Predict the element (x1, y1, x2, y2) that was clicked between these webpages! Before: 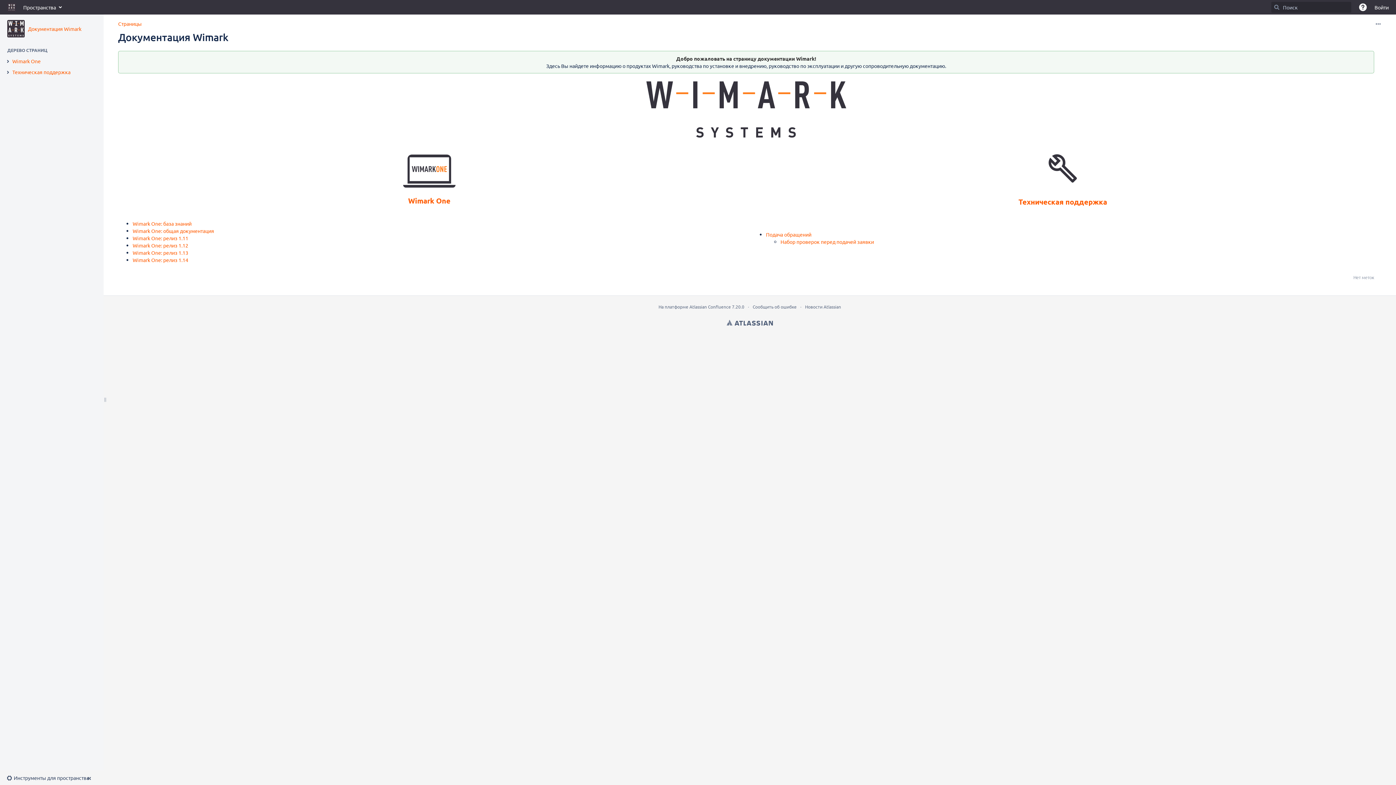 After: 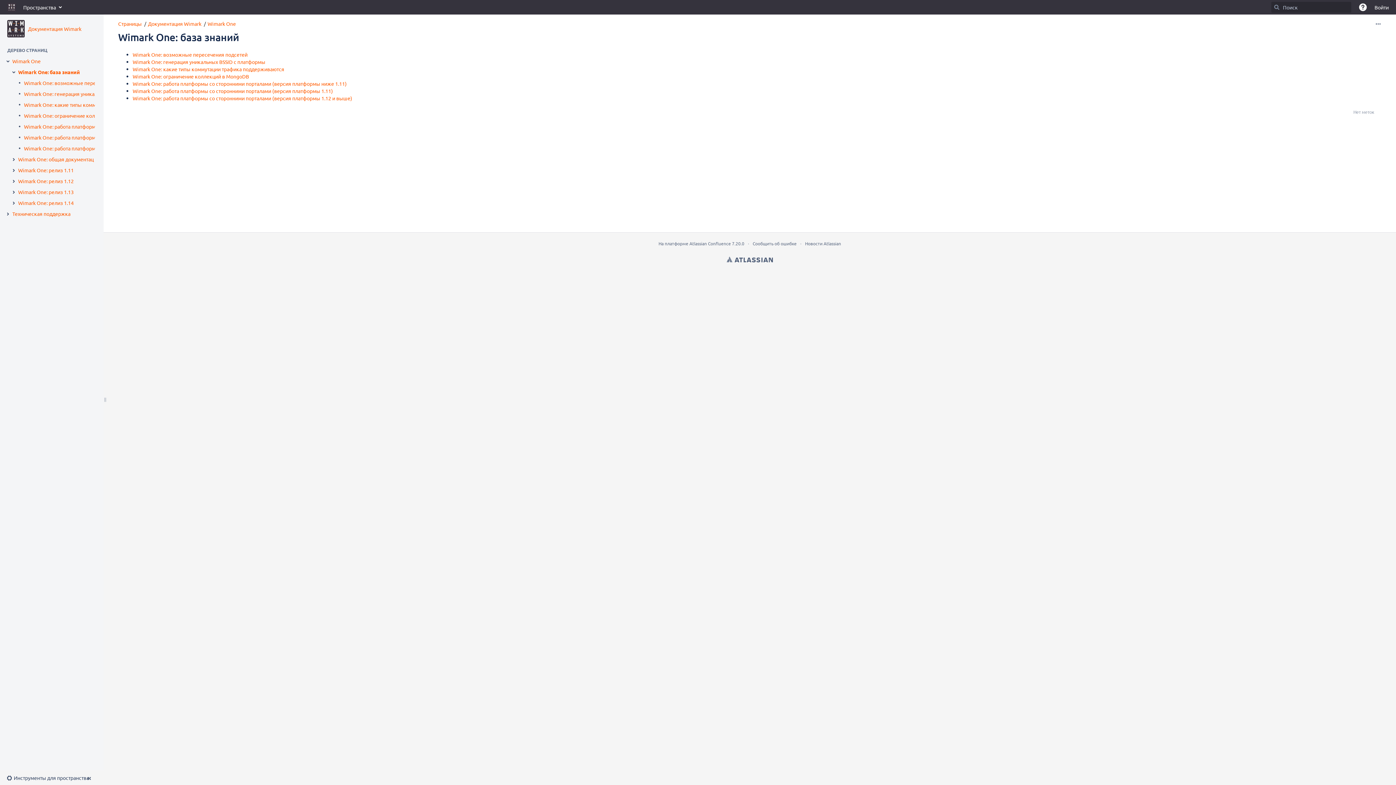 Action: label: Wimark One: база знаний bbox: (132, 220, 191, 226)